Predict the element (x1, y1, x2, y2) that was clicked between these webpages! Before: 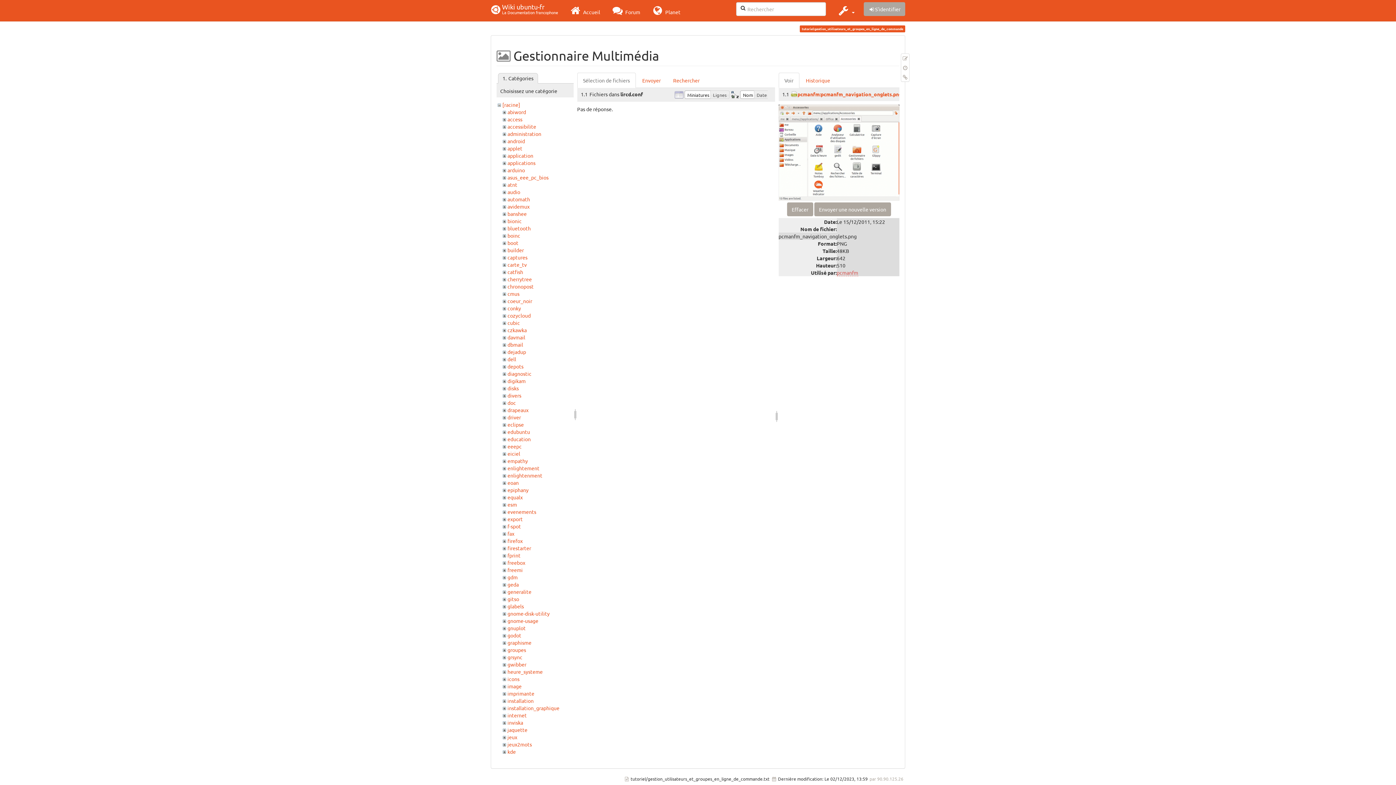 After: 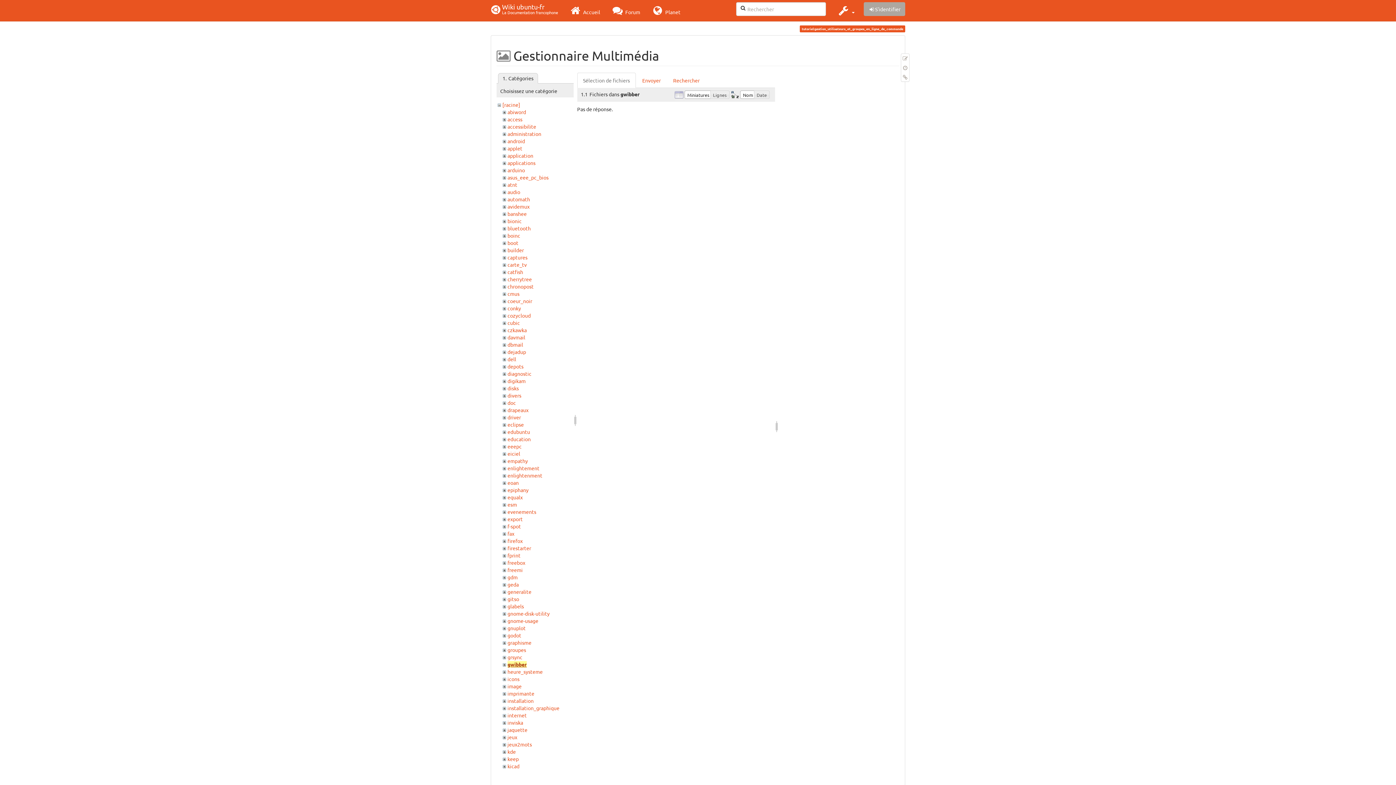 Action: label: gwibber bbox: (507, 661, 526, 668)